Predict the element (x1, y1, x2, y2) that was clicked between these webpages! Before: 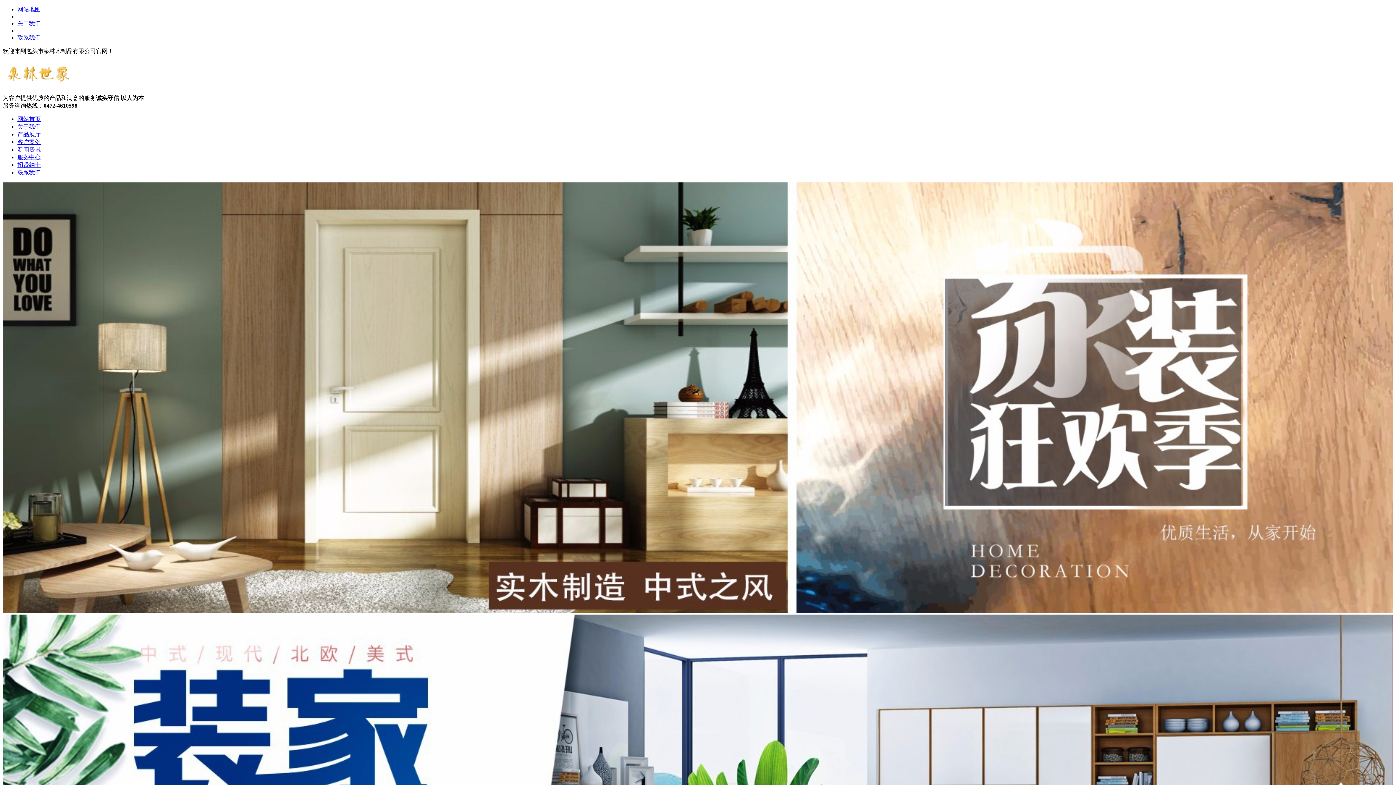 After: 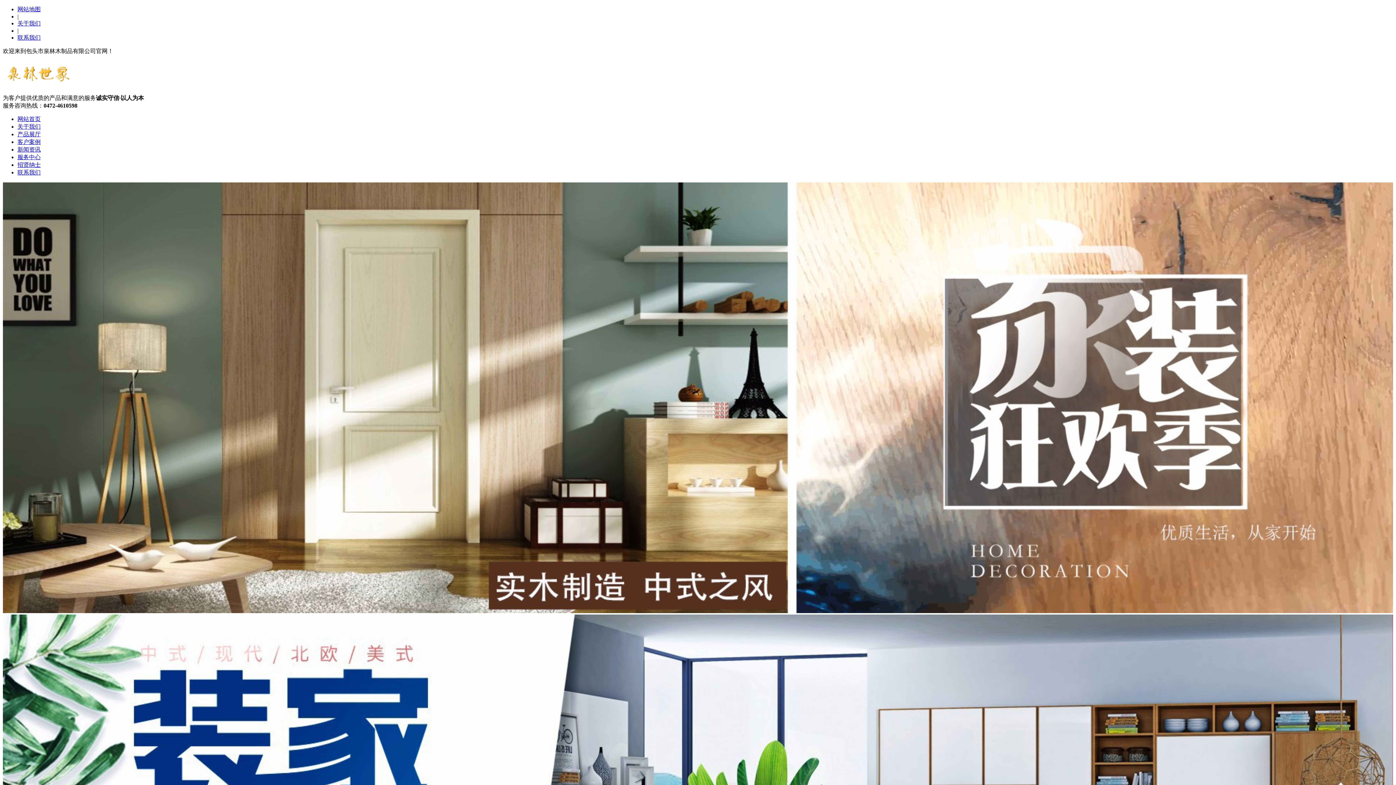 Action: label: 关于我们 bbox: (17, 20, 40, 26)